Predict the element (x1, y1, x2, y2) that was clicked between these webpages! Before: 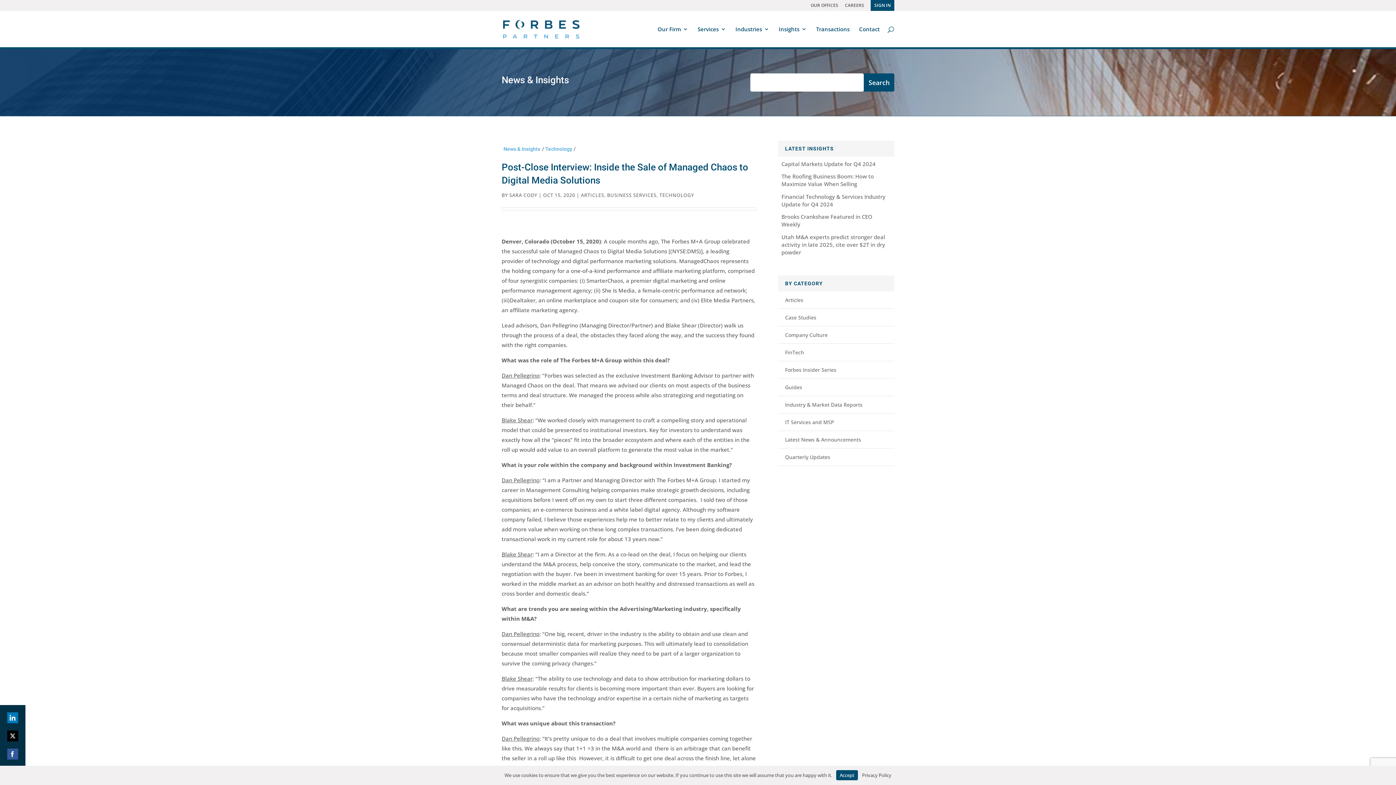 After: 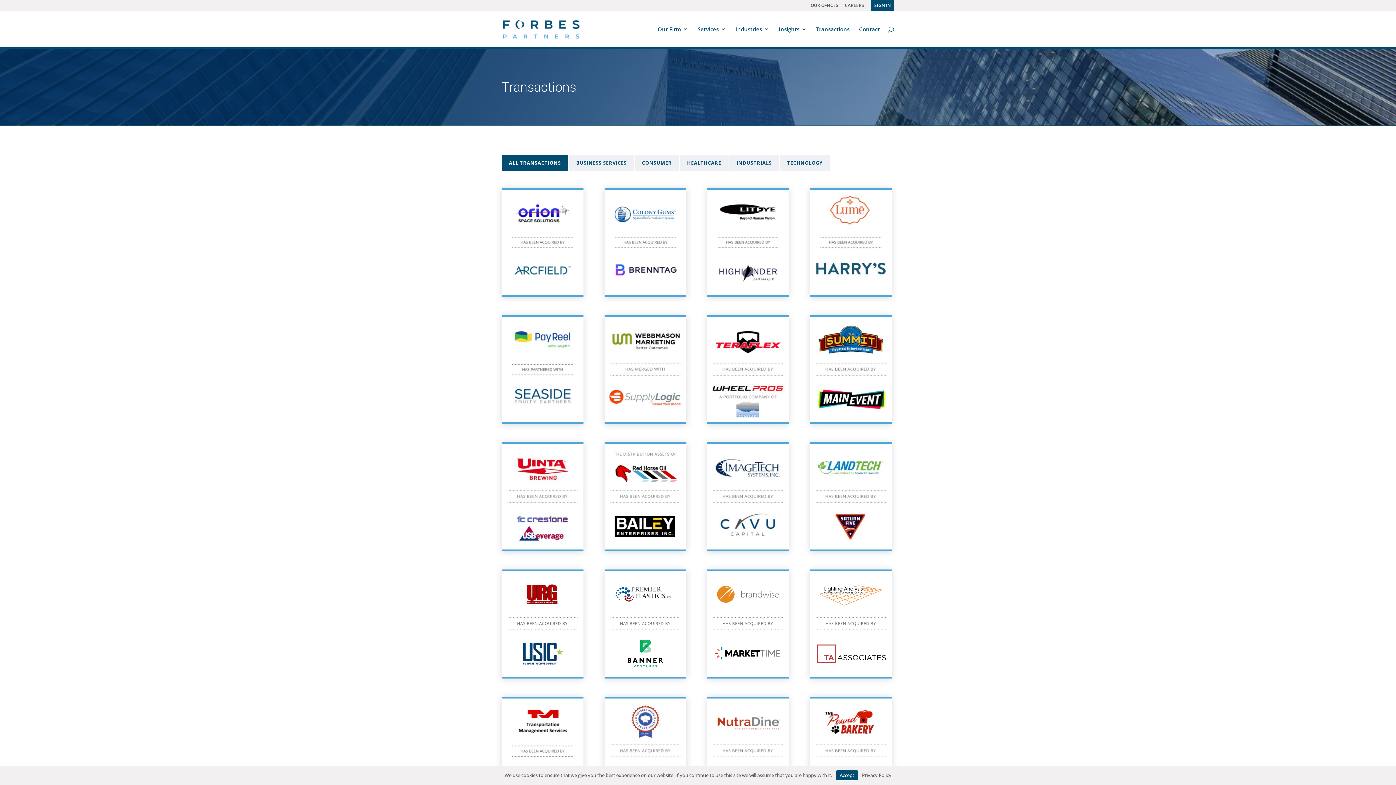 Action: label: Transactions bbox: (816, 26, 849, 47)